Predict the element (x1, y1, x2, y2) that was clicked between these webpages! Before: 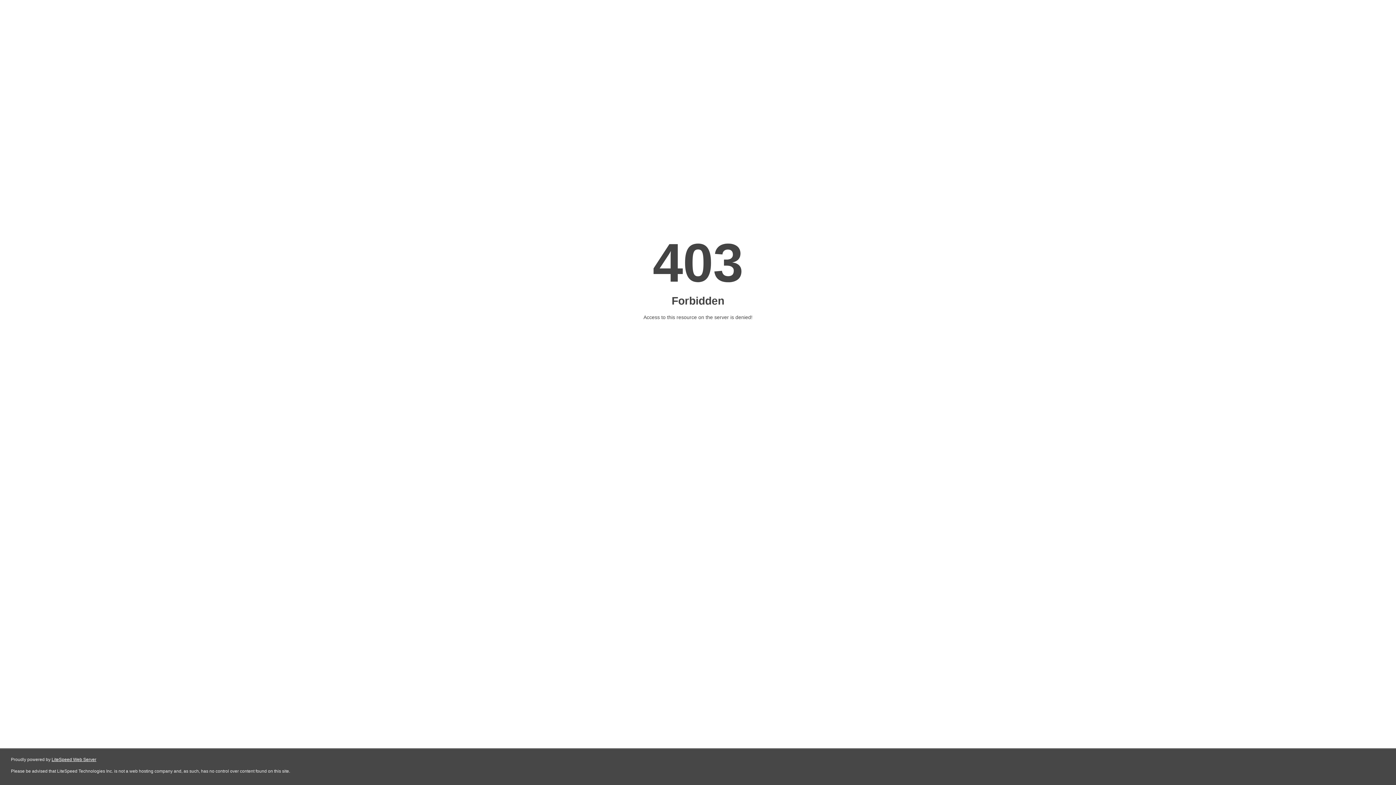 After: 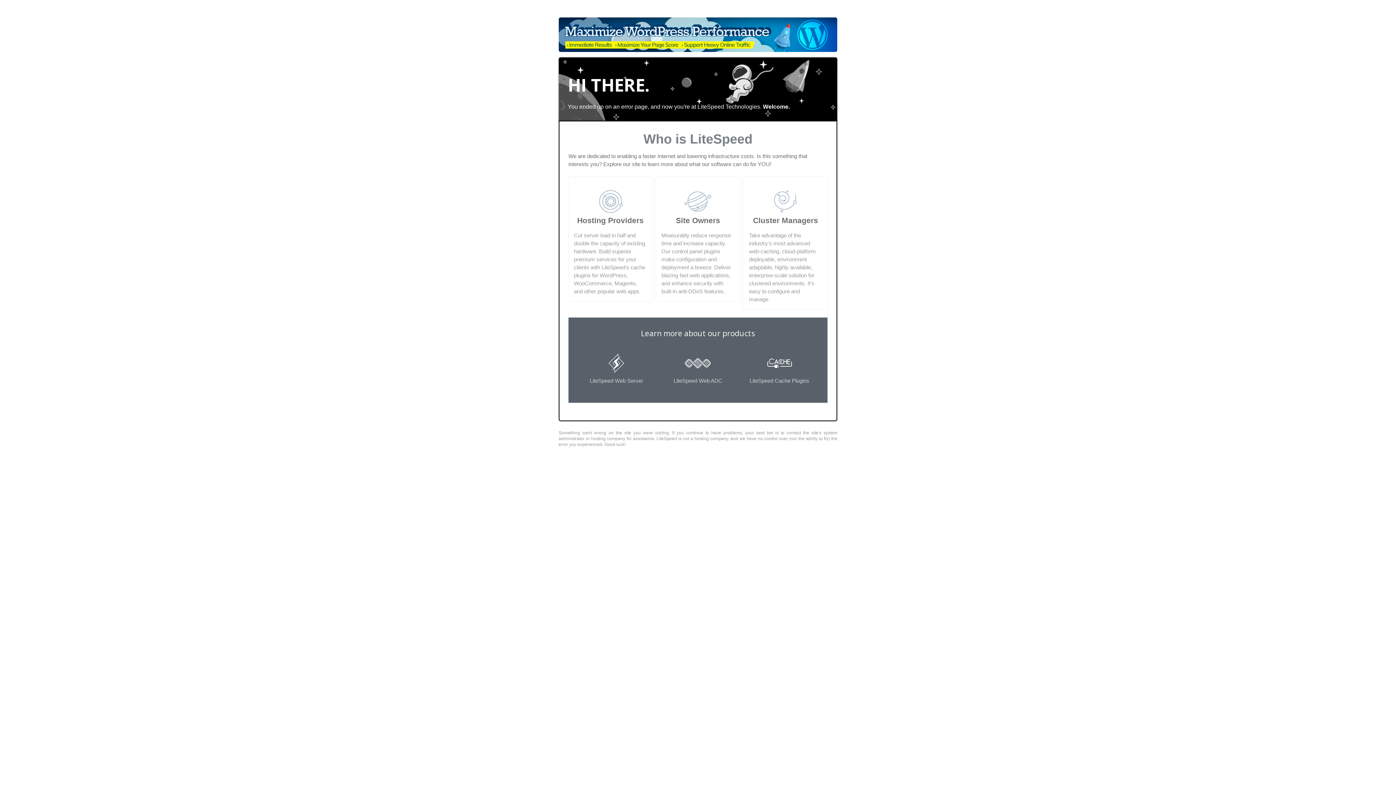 Action: label: LiteSpeed Web Server bbox: (51, 757, 96, 762)